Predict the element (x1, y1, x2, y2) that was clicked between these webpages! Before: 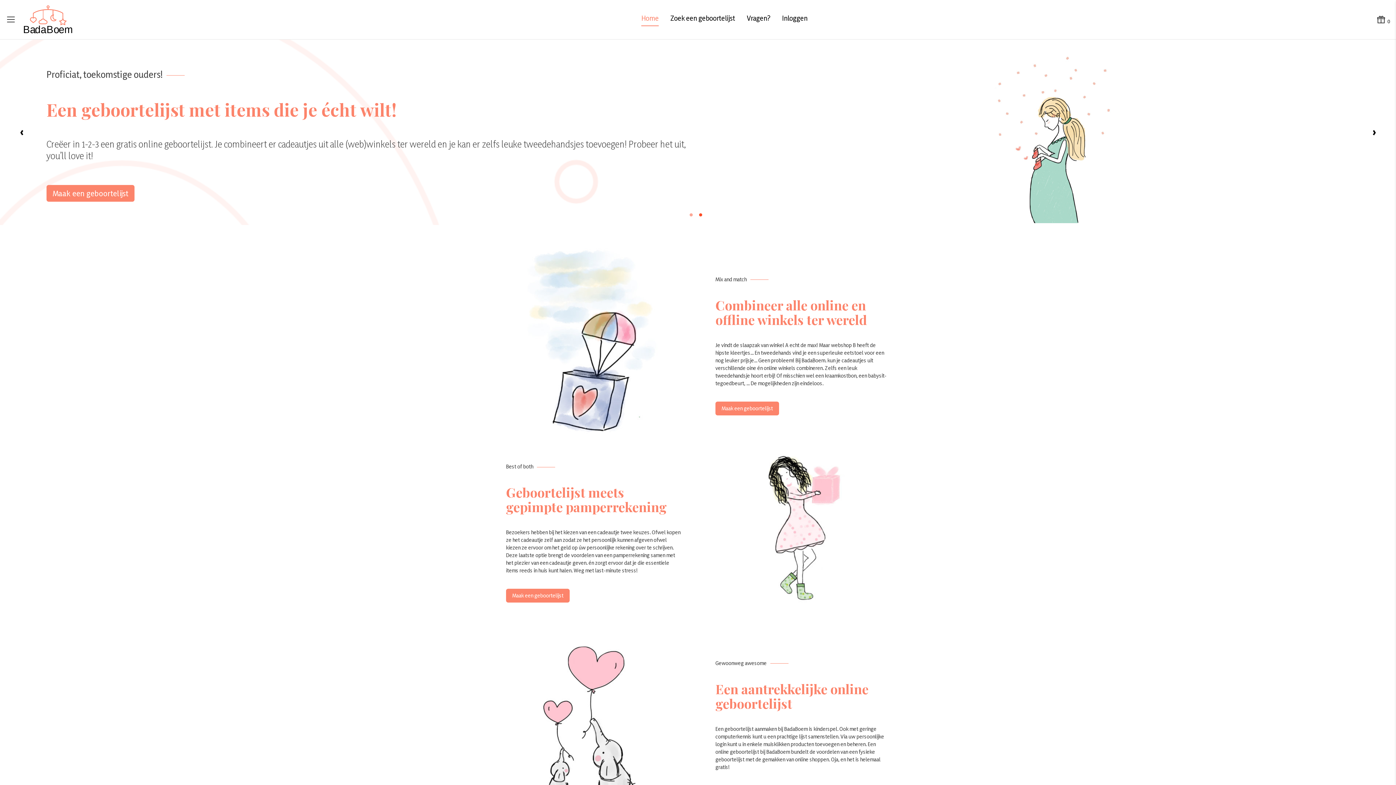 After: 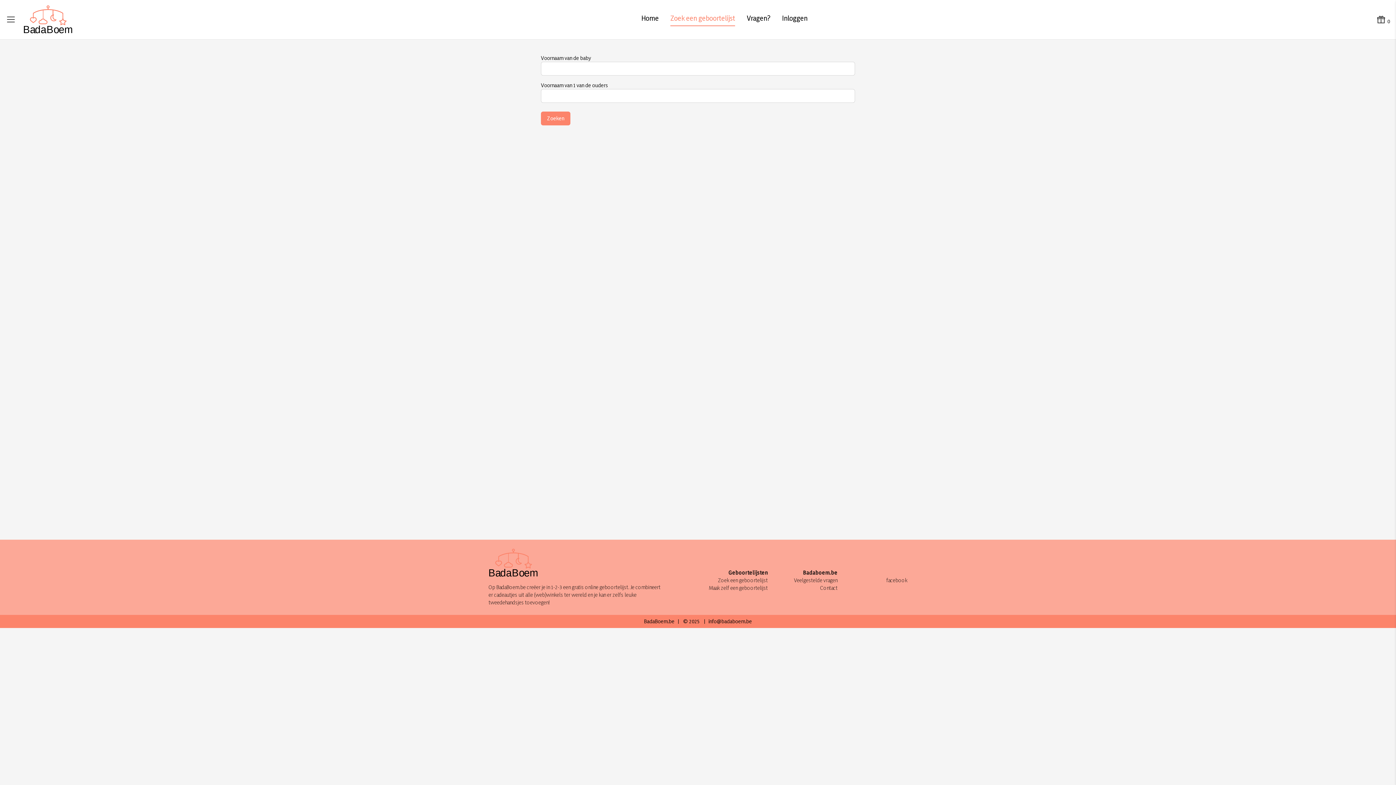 Action: label: Zoek een geboortelijst bbox: (670, 13, 735, 26)